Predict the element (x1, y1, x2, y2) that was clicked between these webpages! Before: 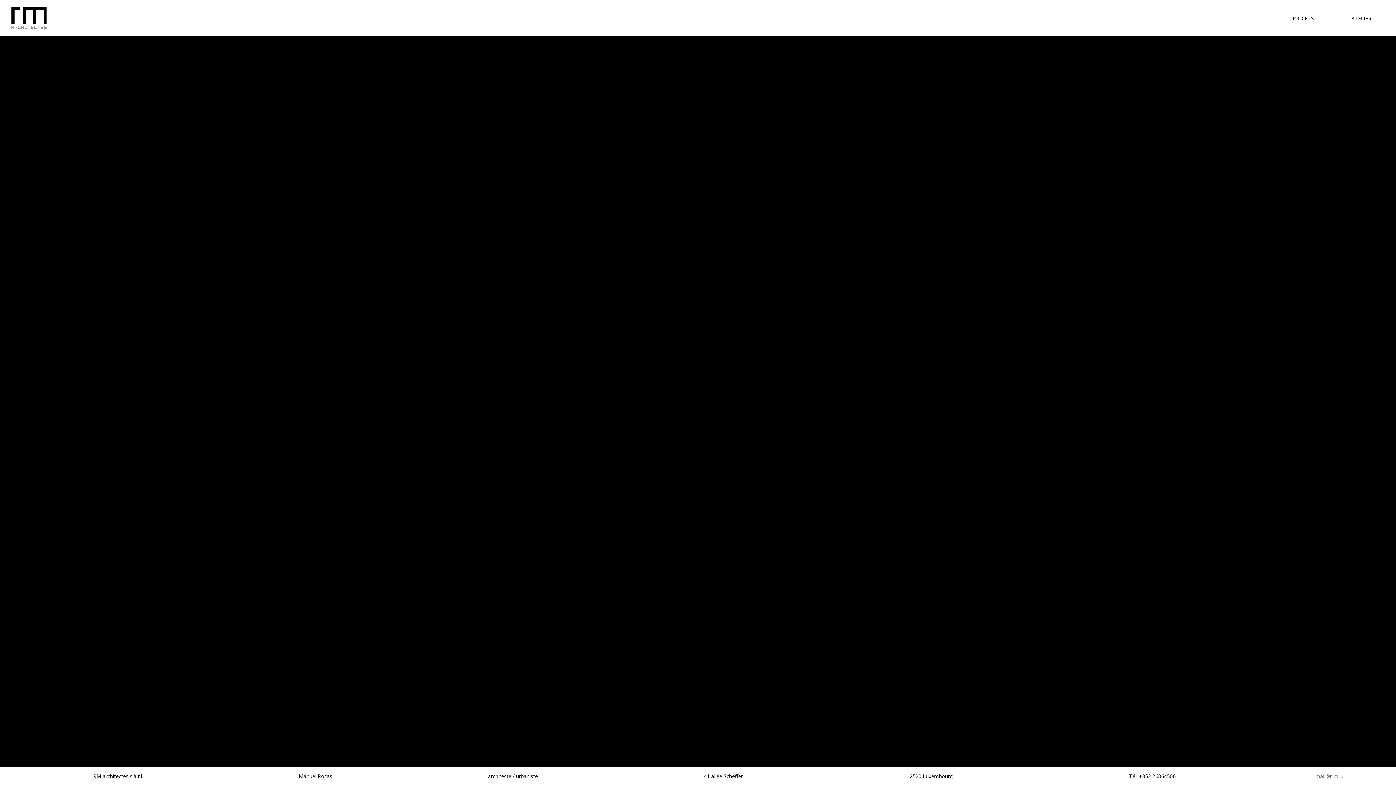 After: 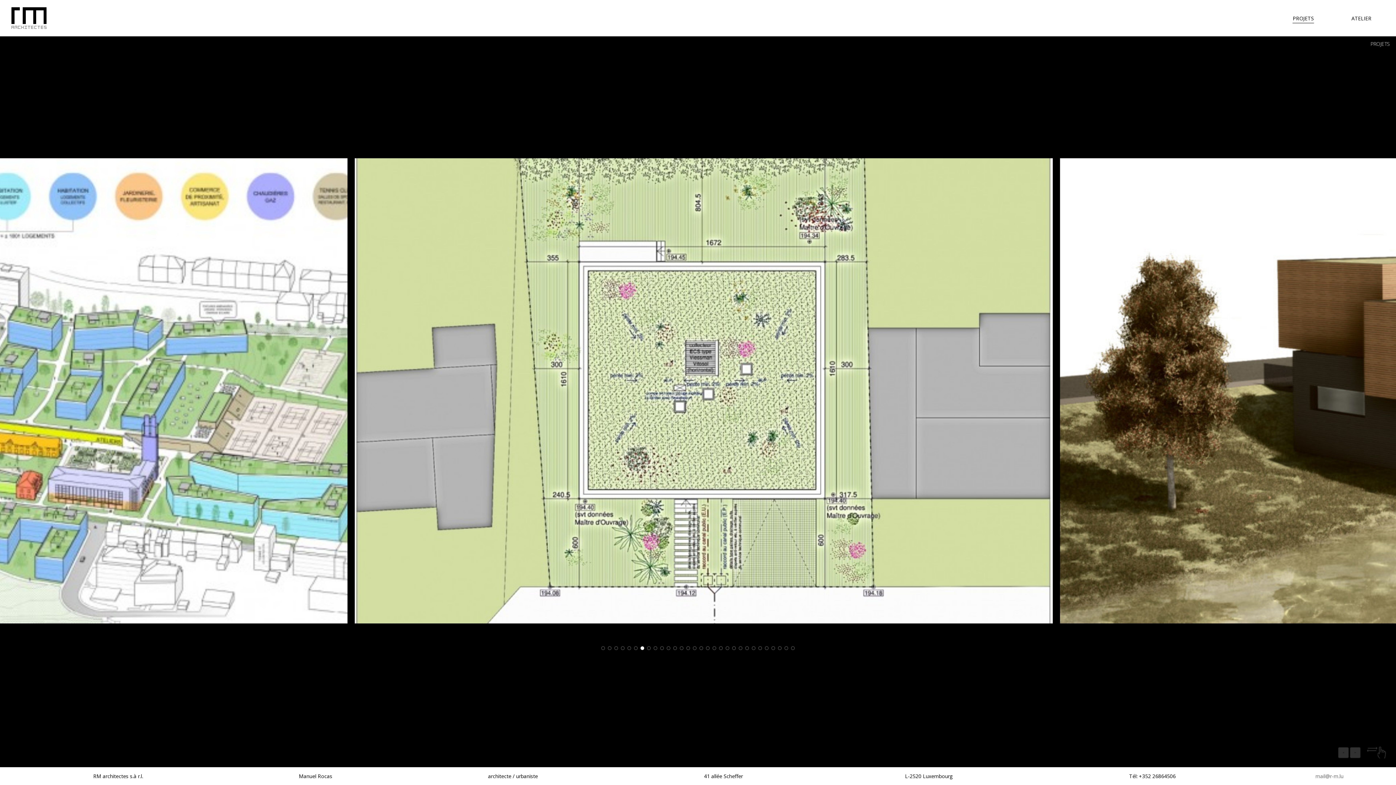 Action: label: PROJETS bbox: (1292, 13, 1314, 23)